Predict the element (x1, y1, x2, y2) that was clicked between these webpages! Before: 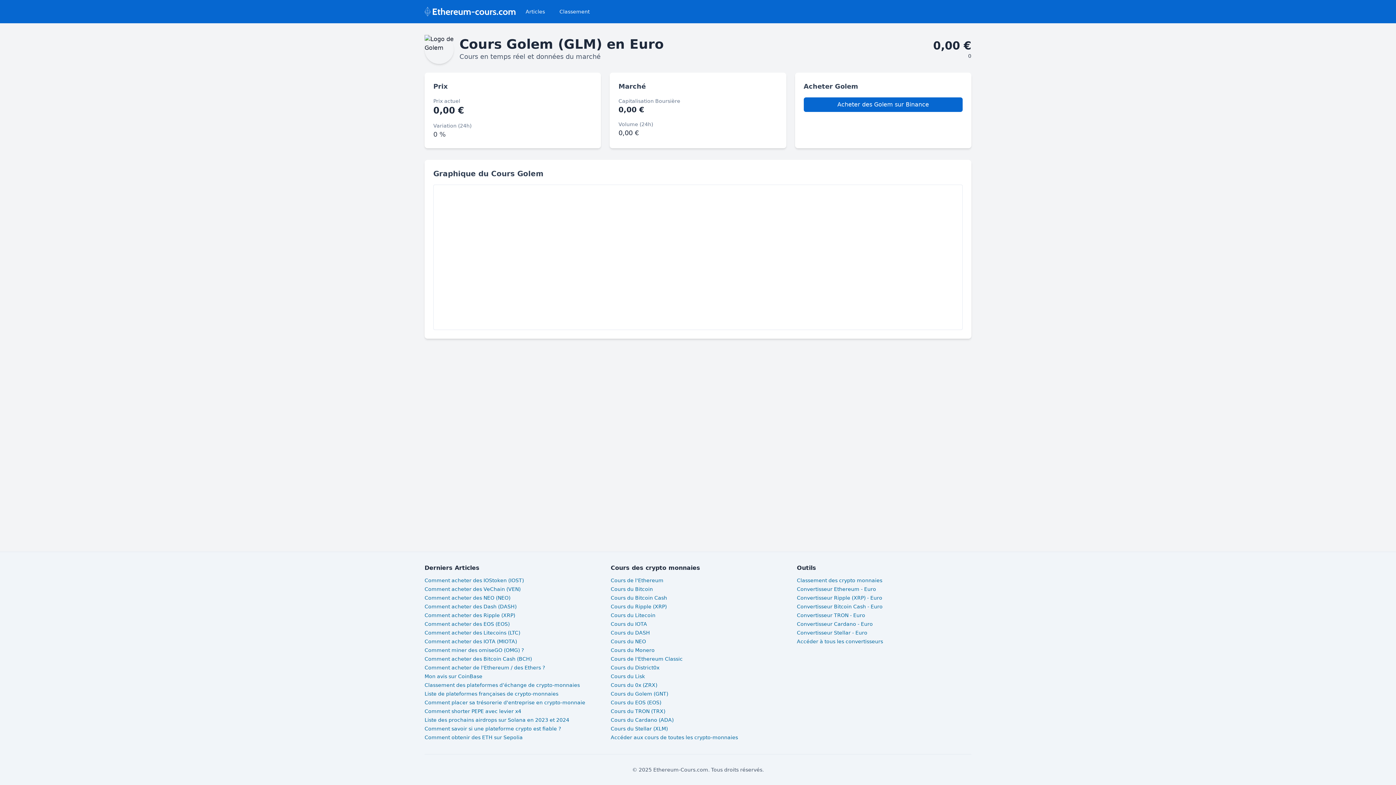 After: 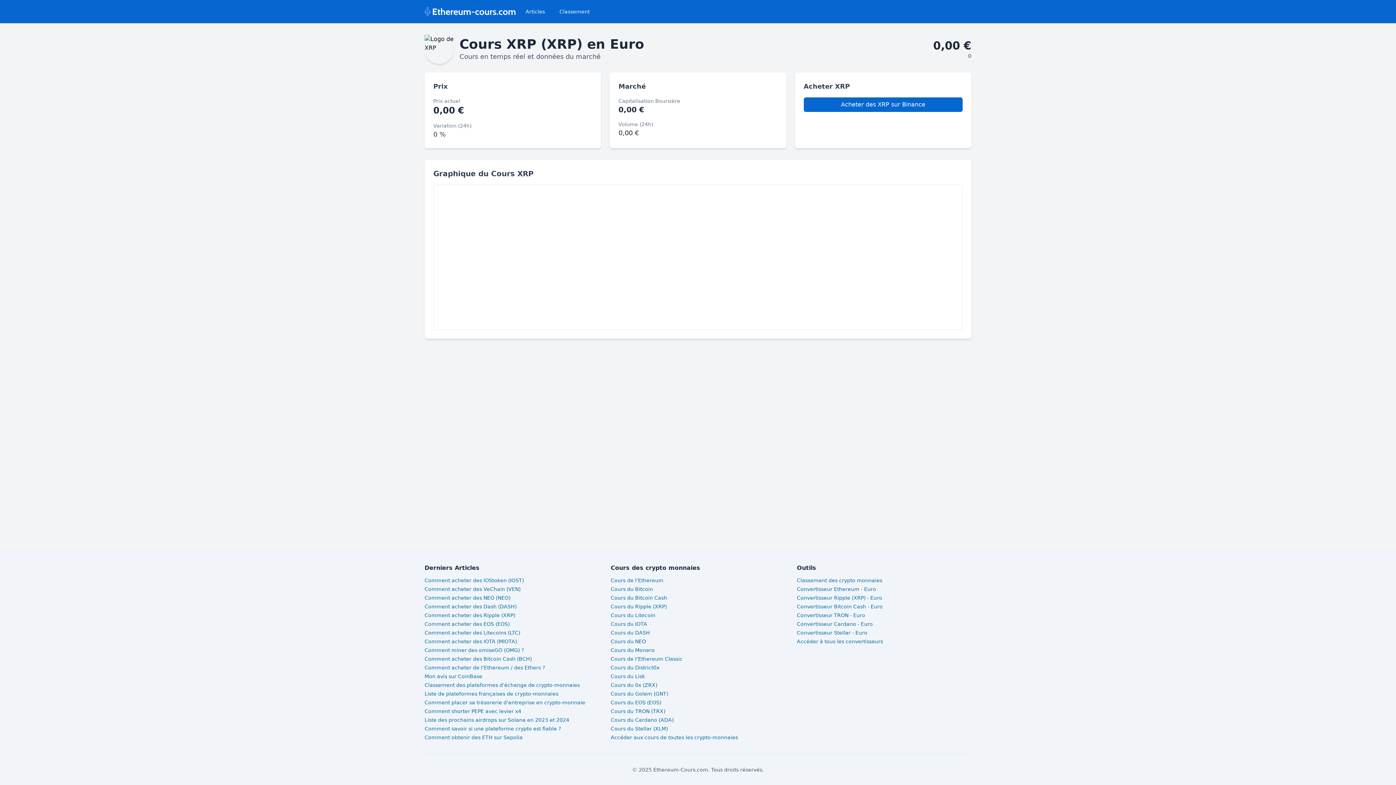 Action: label: Cours du Ripple (XRP) bbox: (610, 603, 785, 610)